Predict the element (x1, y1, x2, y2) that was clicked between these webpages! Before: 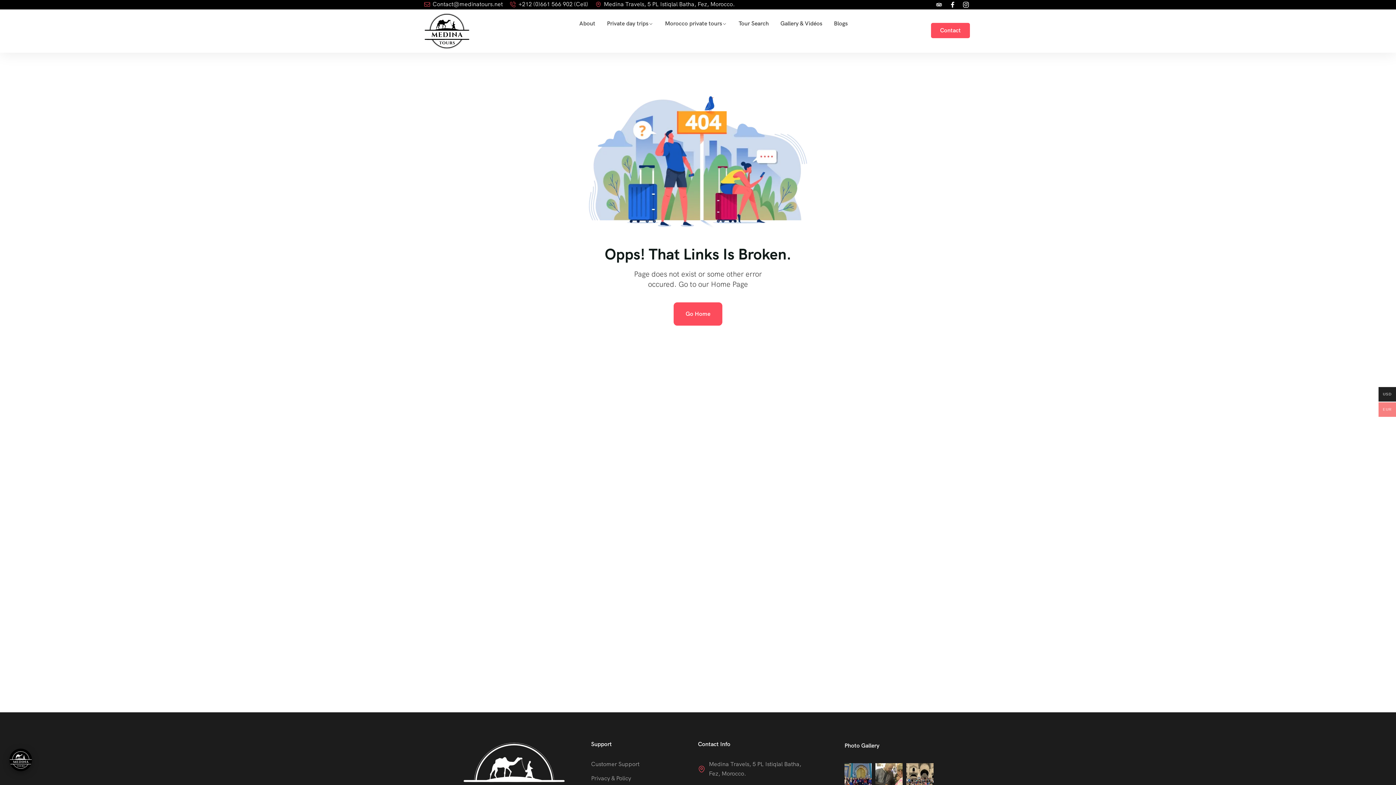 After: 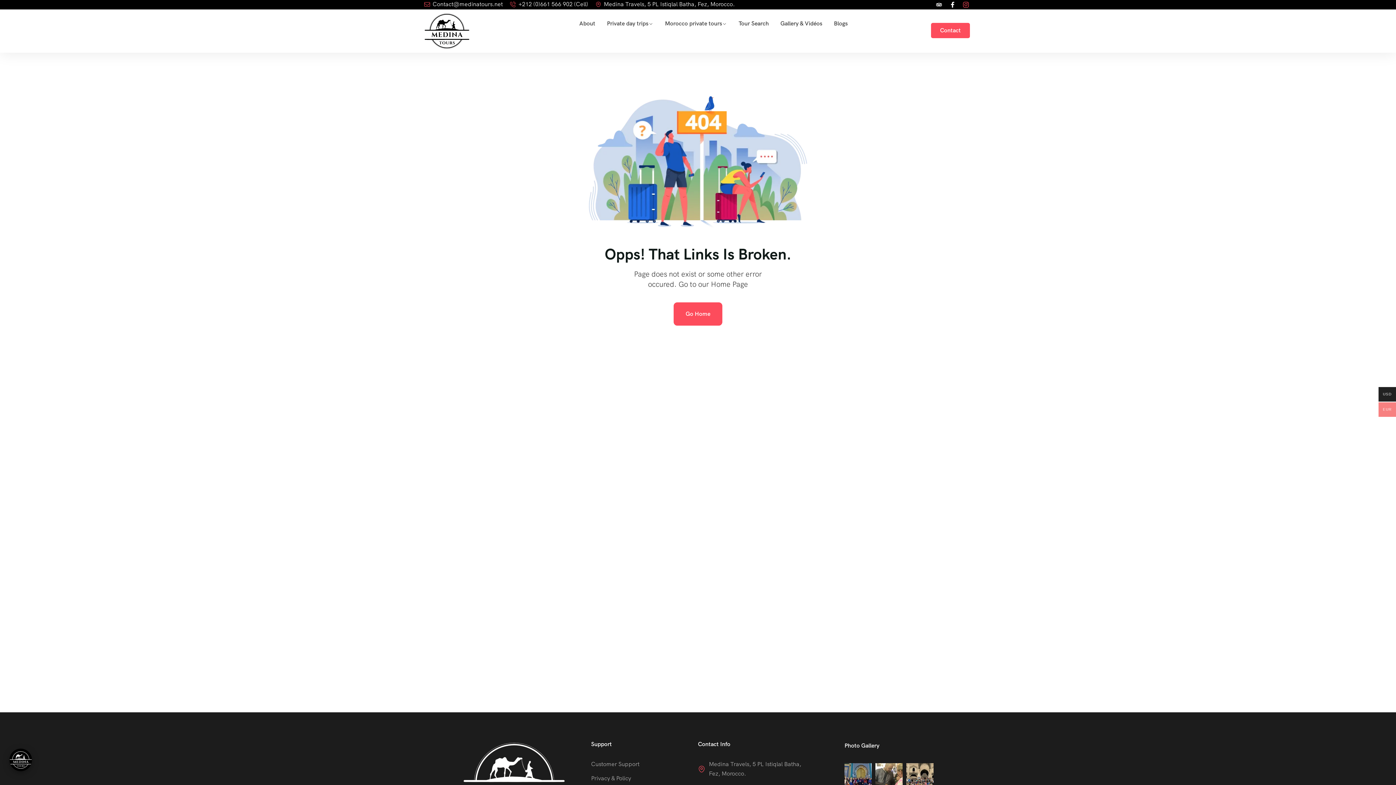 Action: bbox: (960, -1, 971, 10) label: Icomoon-instagram